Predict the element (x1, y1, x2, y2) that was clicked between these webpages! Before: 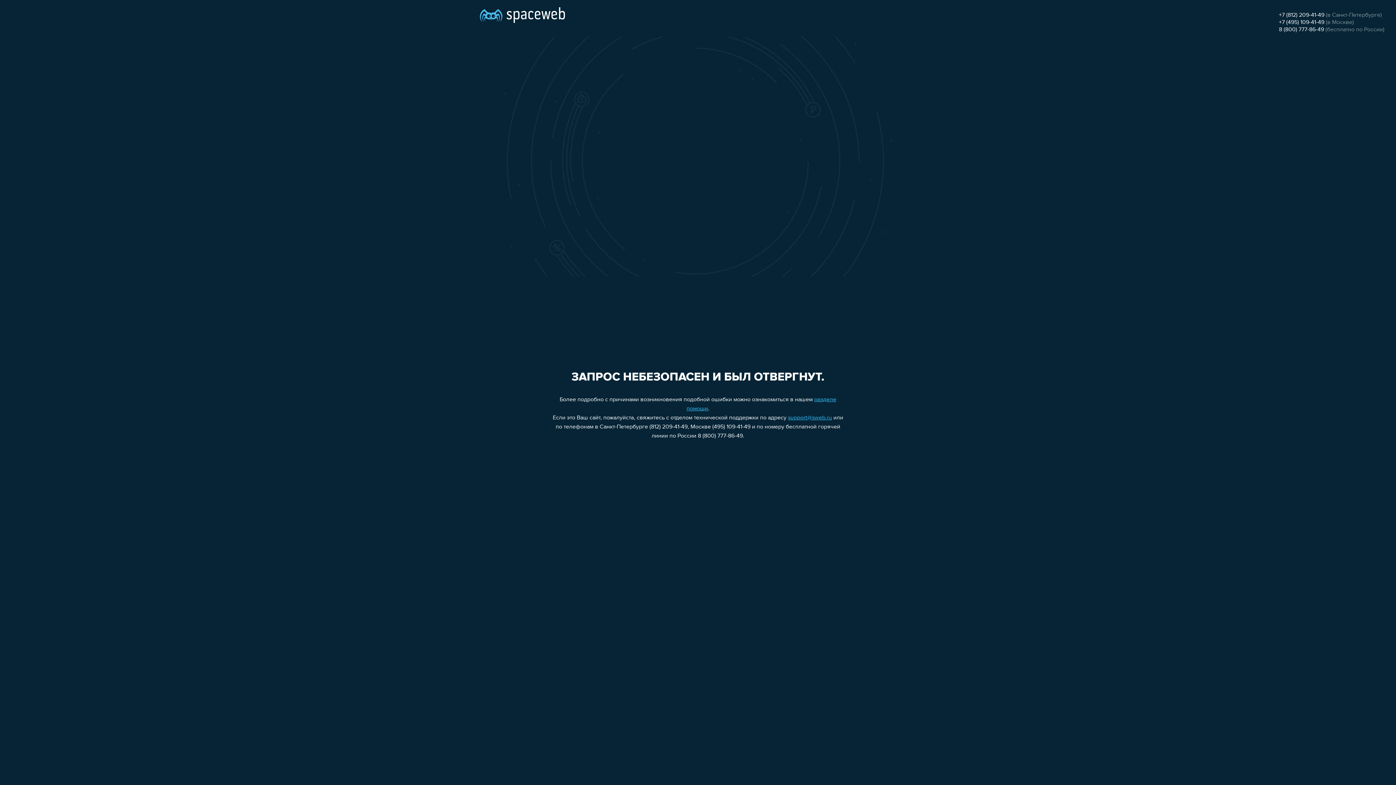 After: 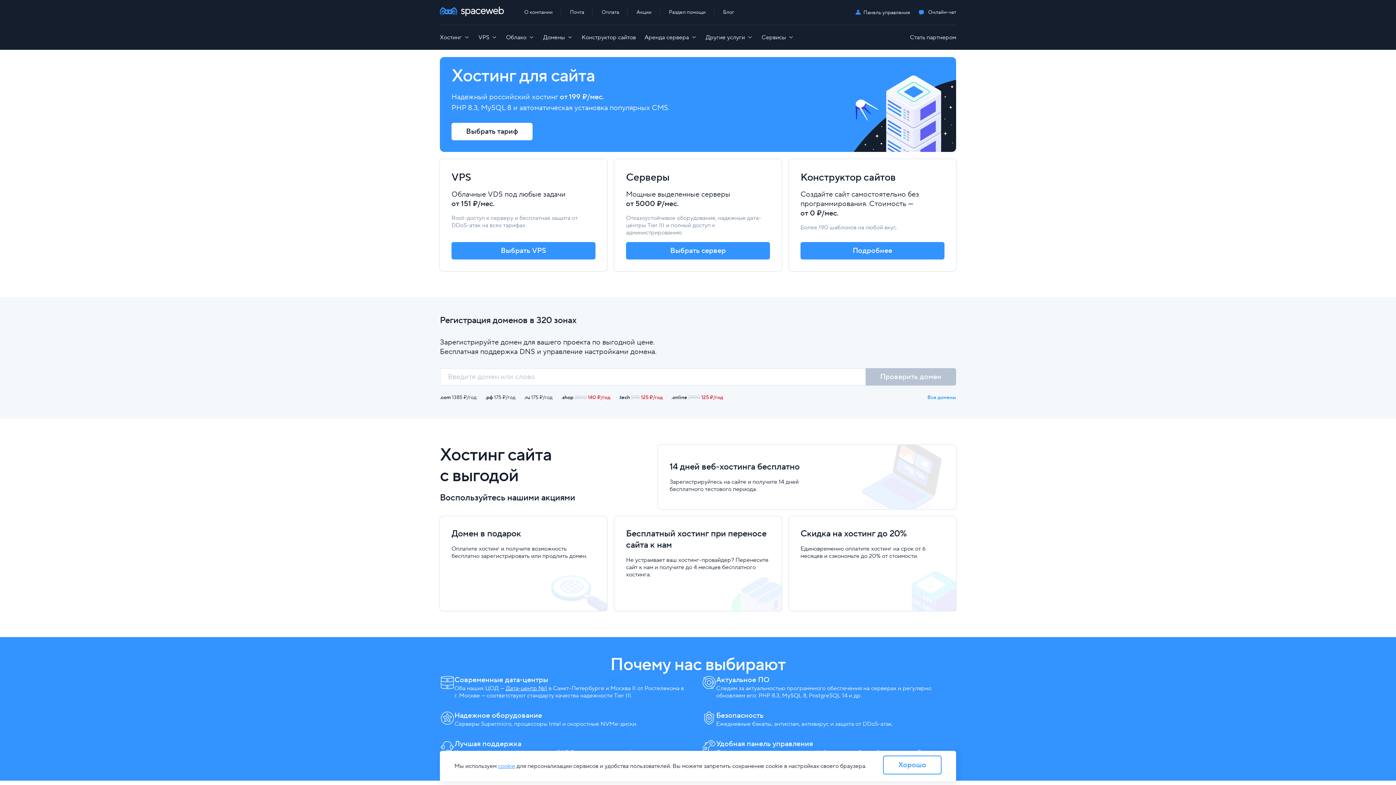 Action: bbox: (480, 0, 565, 25)